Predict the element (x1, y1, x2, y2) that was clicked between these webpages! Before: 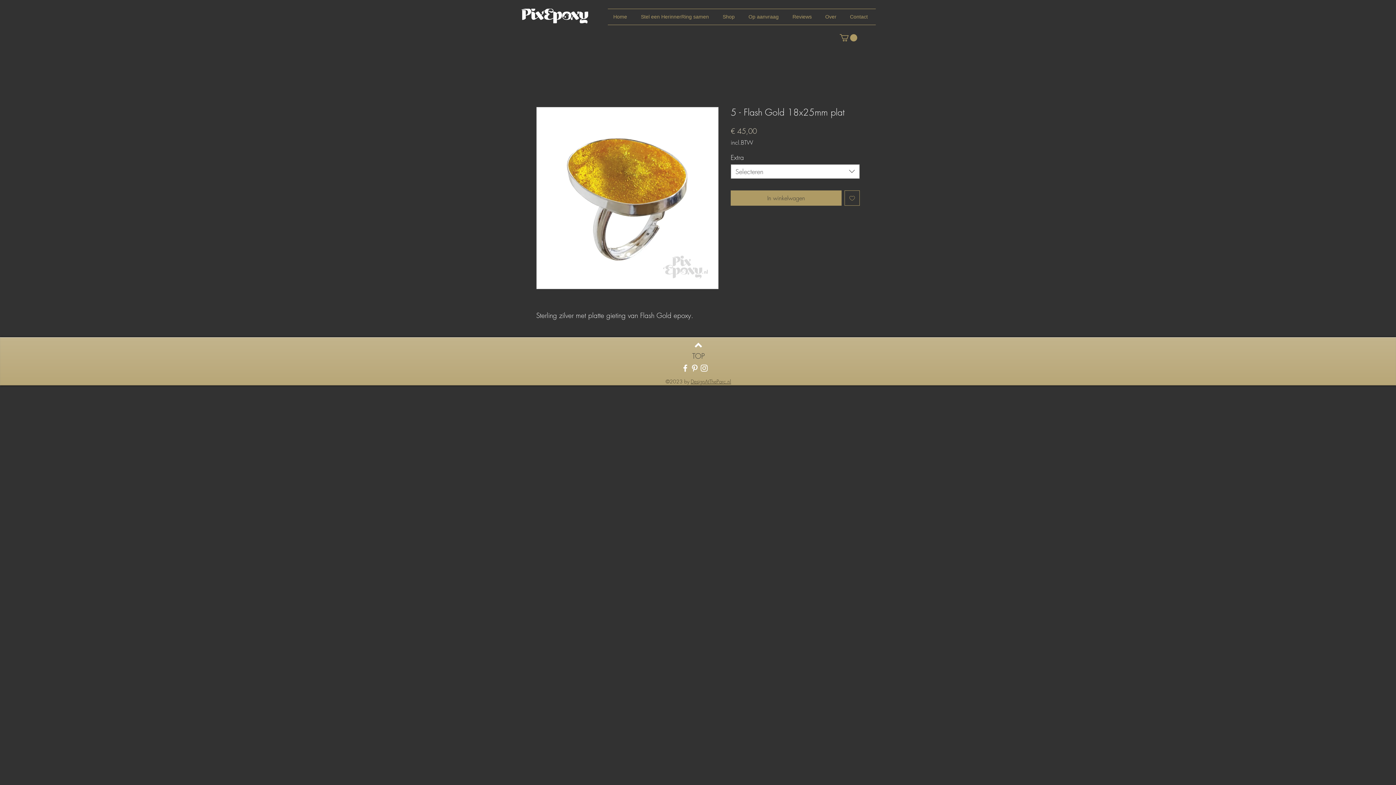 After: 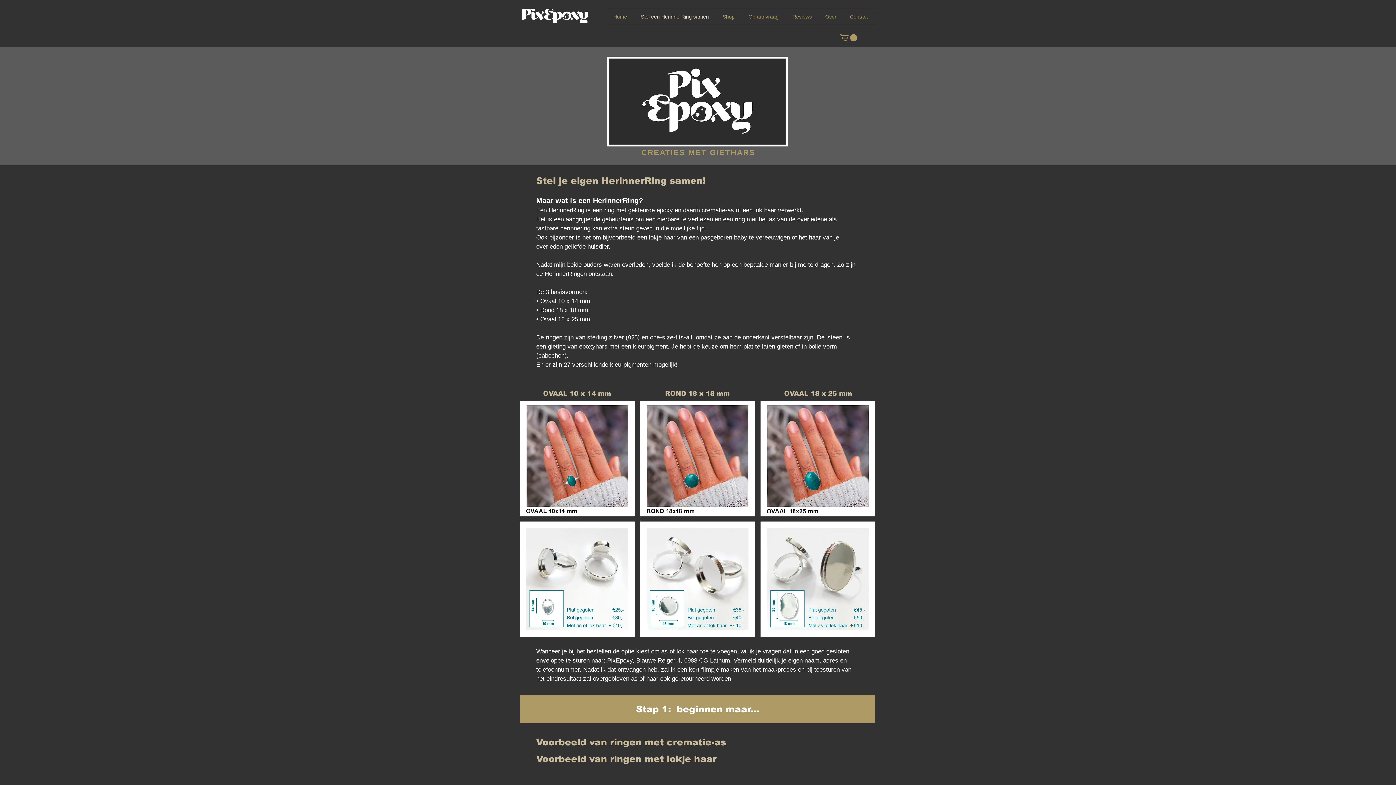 Action: bbox: (635, 9, 717, 24) label: Stel een HerinnerRing samen